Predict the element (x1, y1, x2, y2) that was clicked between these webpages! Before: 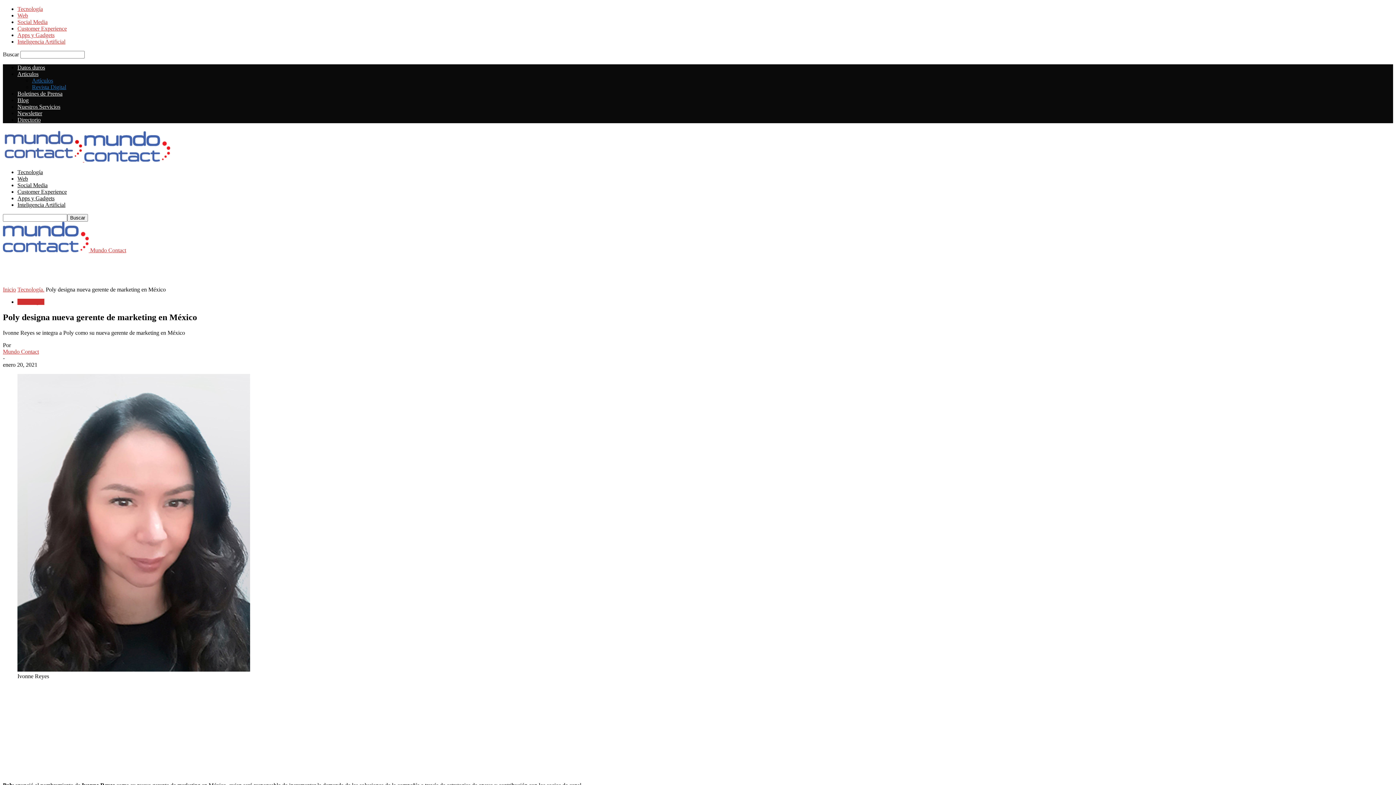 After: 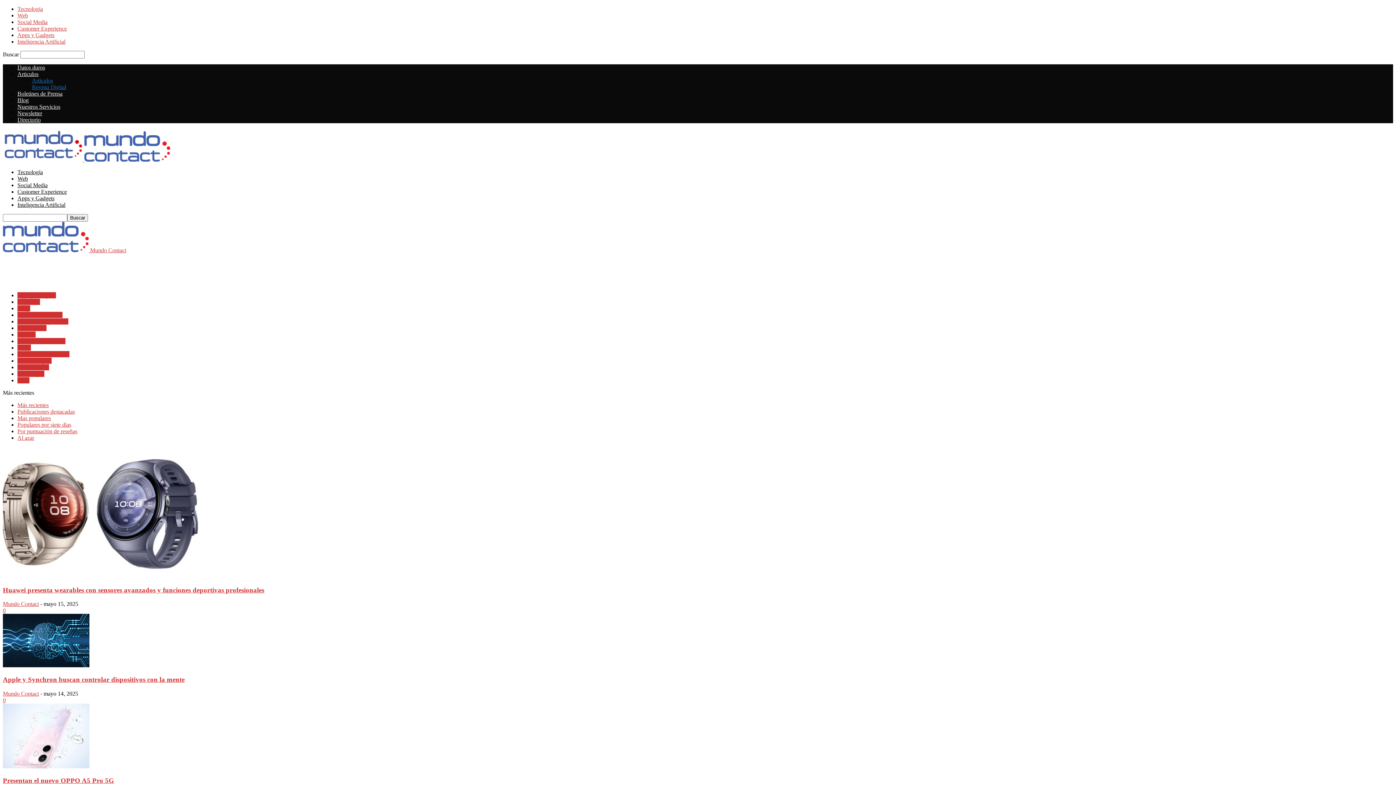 Action: bbox: (17, 32, 54, 38) label: Apps y Gadgets